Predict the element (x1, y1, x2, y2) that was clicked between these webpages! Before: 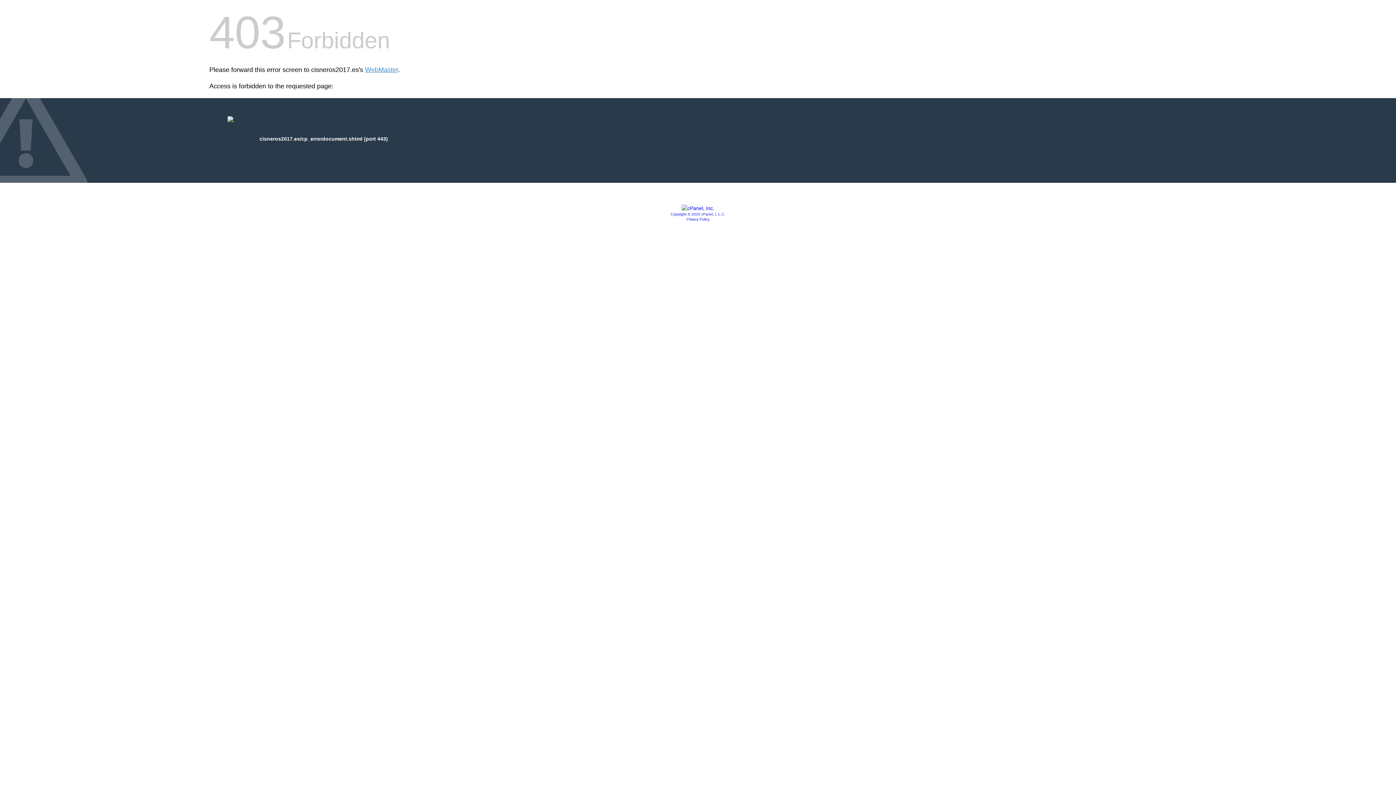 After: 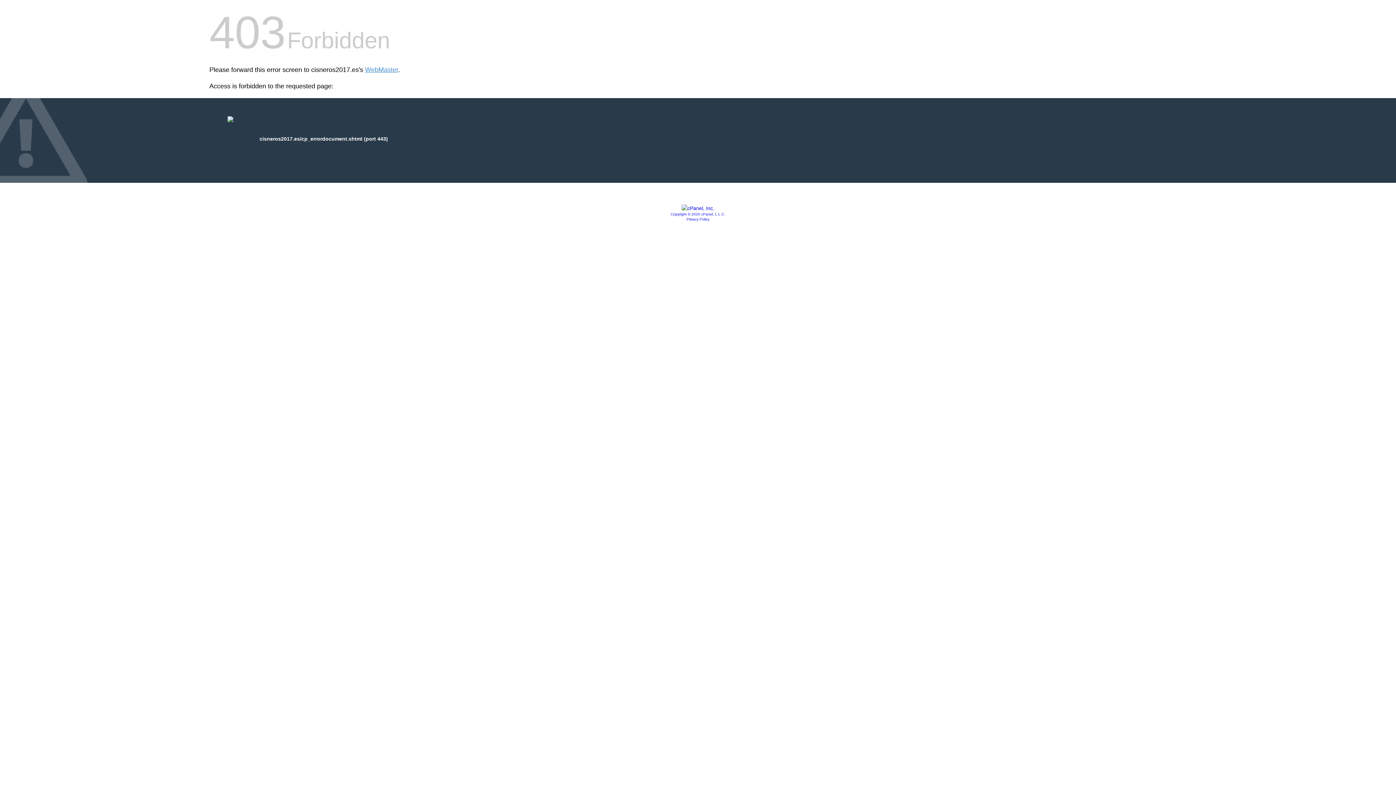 Action: label: Privacy Policy bbox: (686, 217, 709, 221)